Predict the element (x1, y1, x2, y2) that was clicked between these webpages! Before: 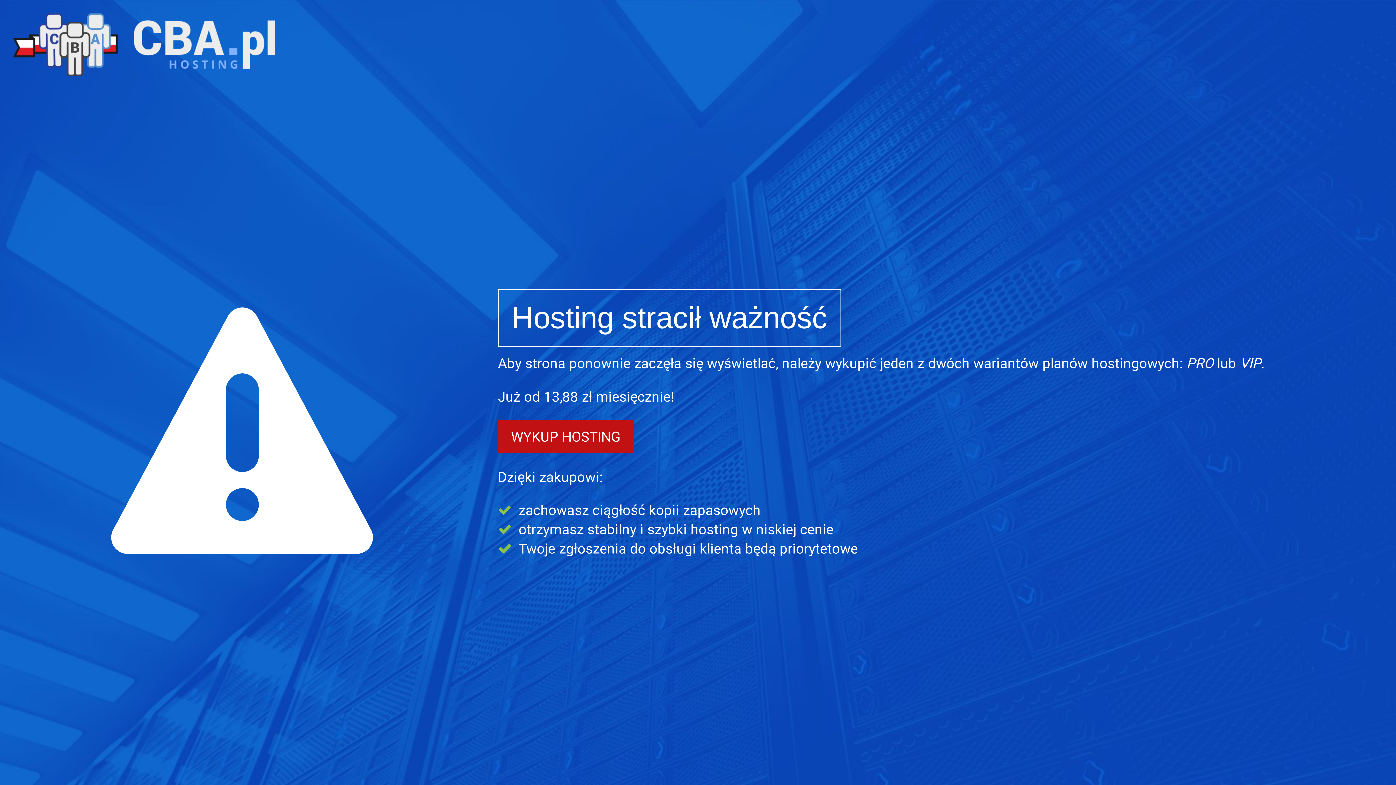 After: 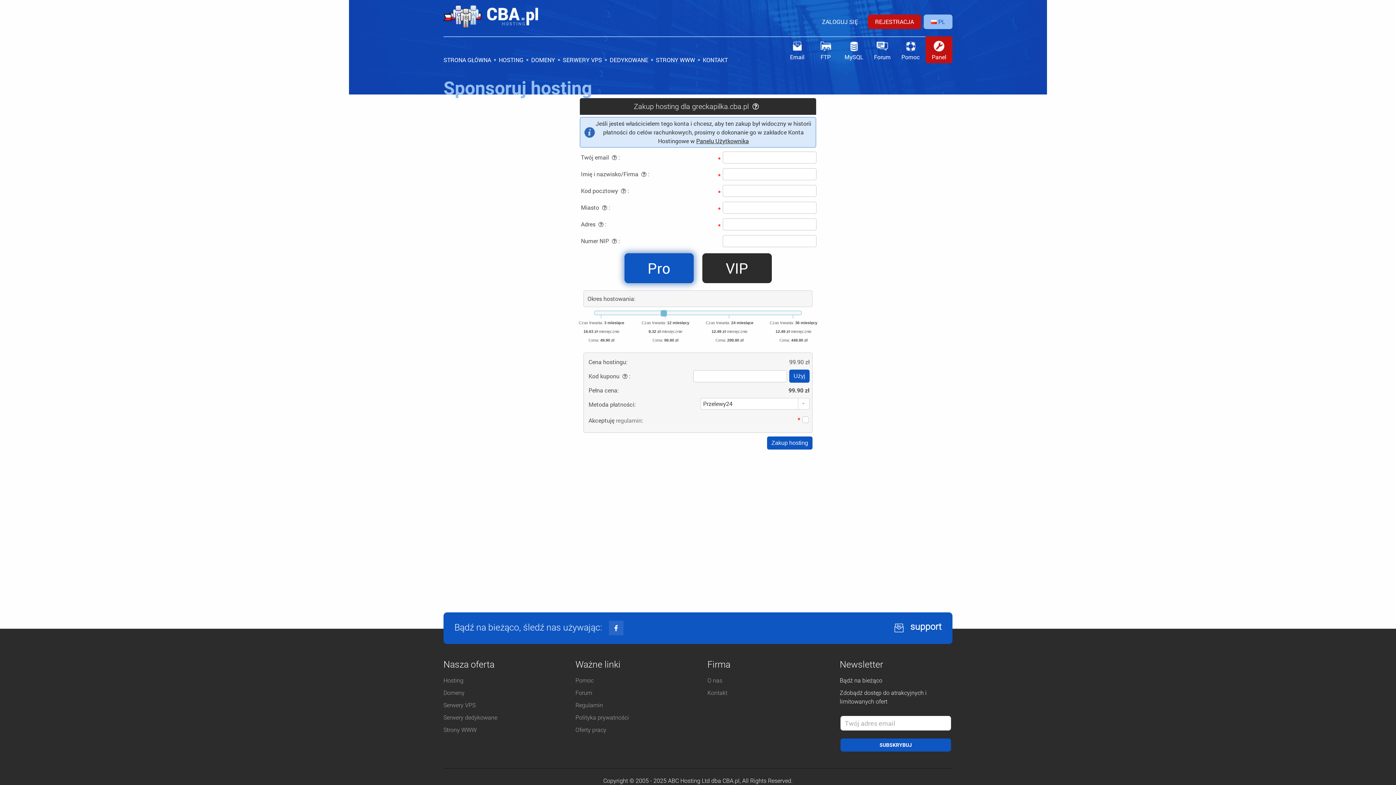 Action: bbox: (498, 420, 633, 453) label: WYKUP HOSTING